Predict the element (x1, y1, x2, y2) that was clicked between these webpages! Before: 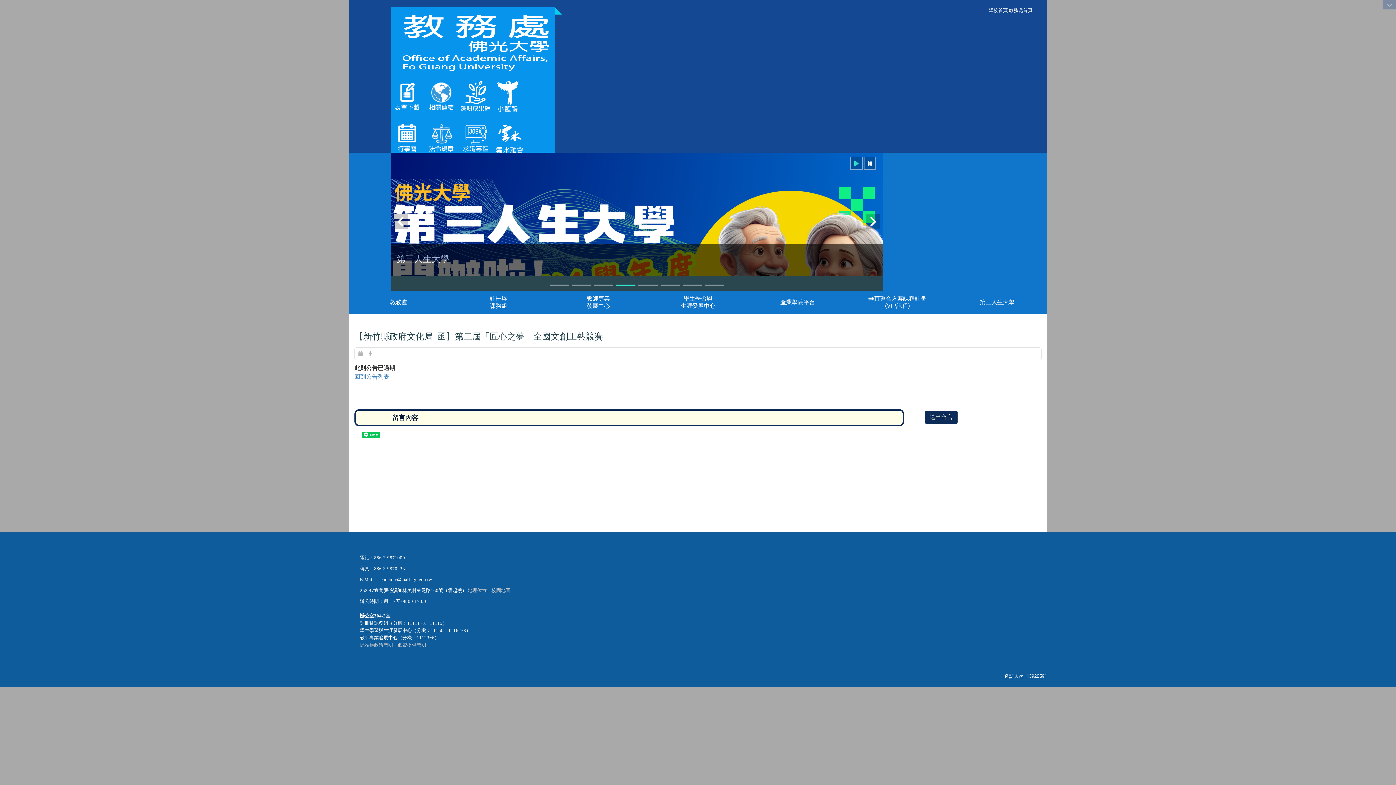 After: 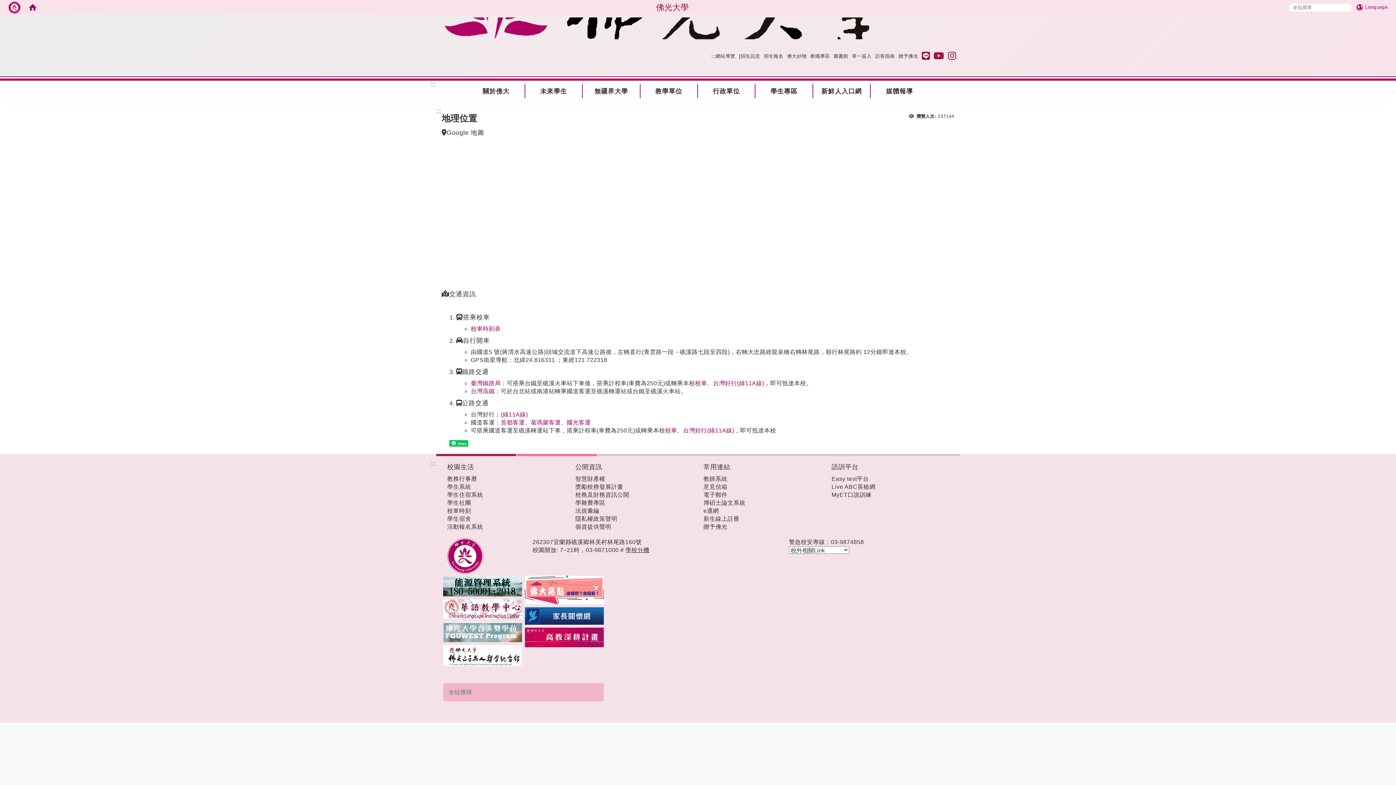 Action: label: 地理位置 bbox: (468, 587, 486, 593)